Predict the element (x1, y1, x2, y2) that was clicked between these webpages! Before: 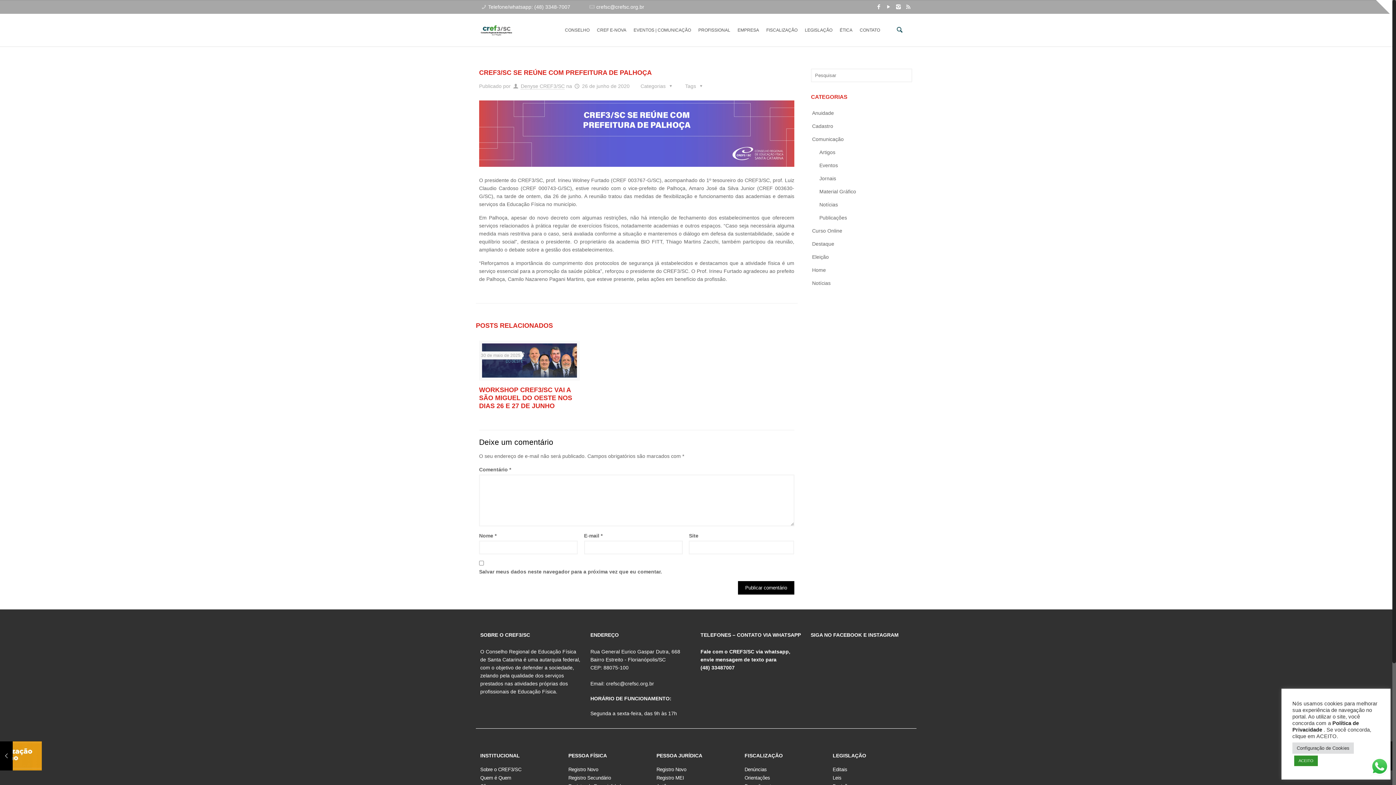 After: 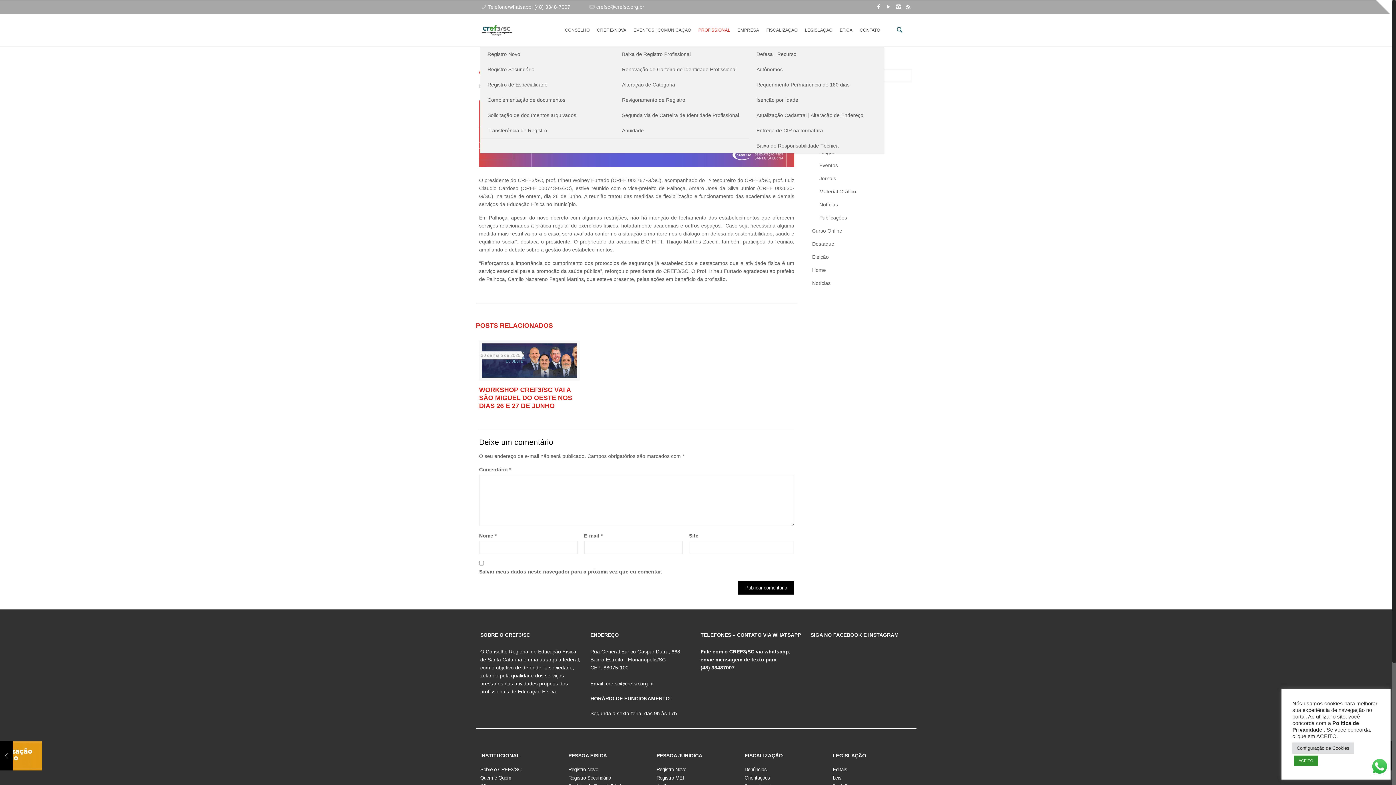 Action: bbox: (694, 13, 734, 46) label: PROFISSIONAL